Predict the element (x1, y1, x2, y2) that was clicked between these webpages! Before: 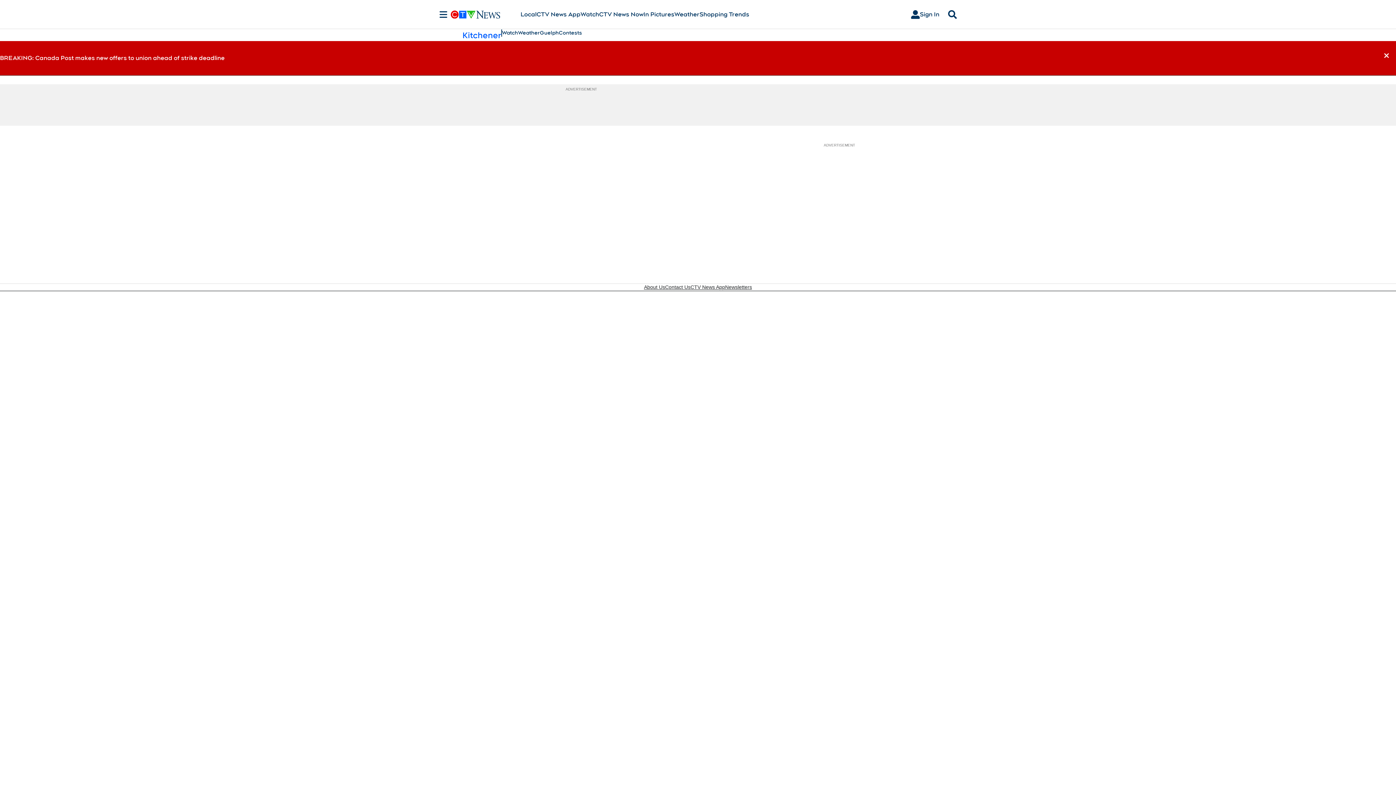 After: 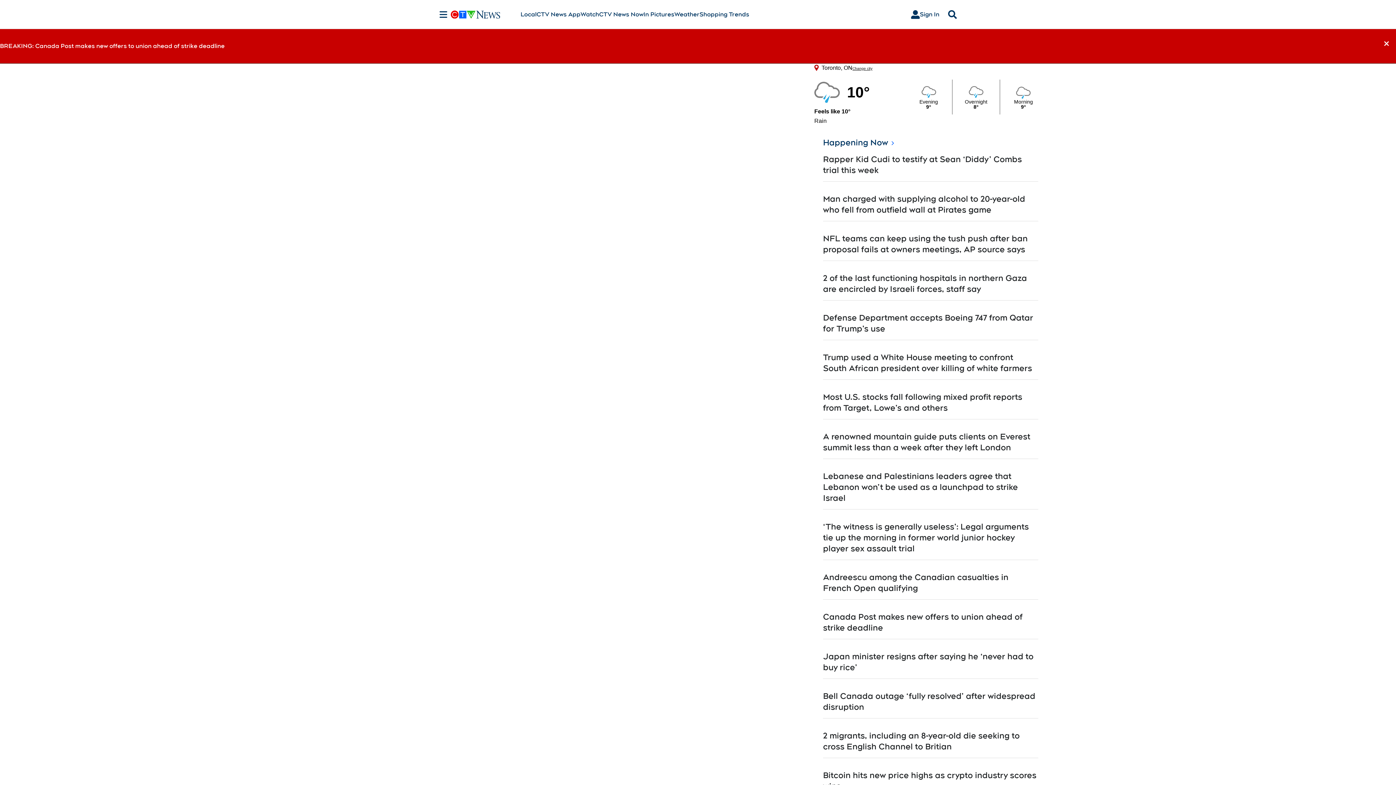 Action: bbox: (599, 10, 643, 18) label: CTV News Now